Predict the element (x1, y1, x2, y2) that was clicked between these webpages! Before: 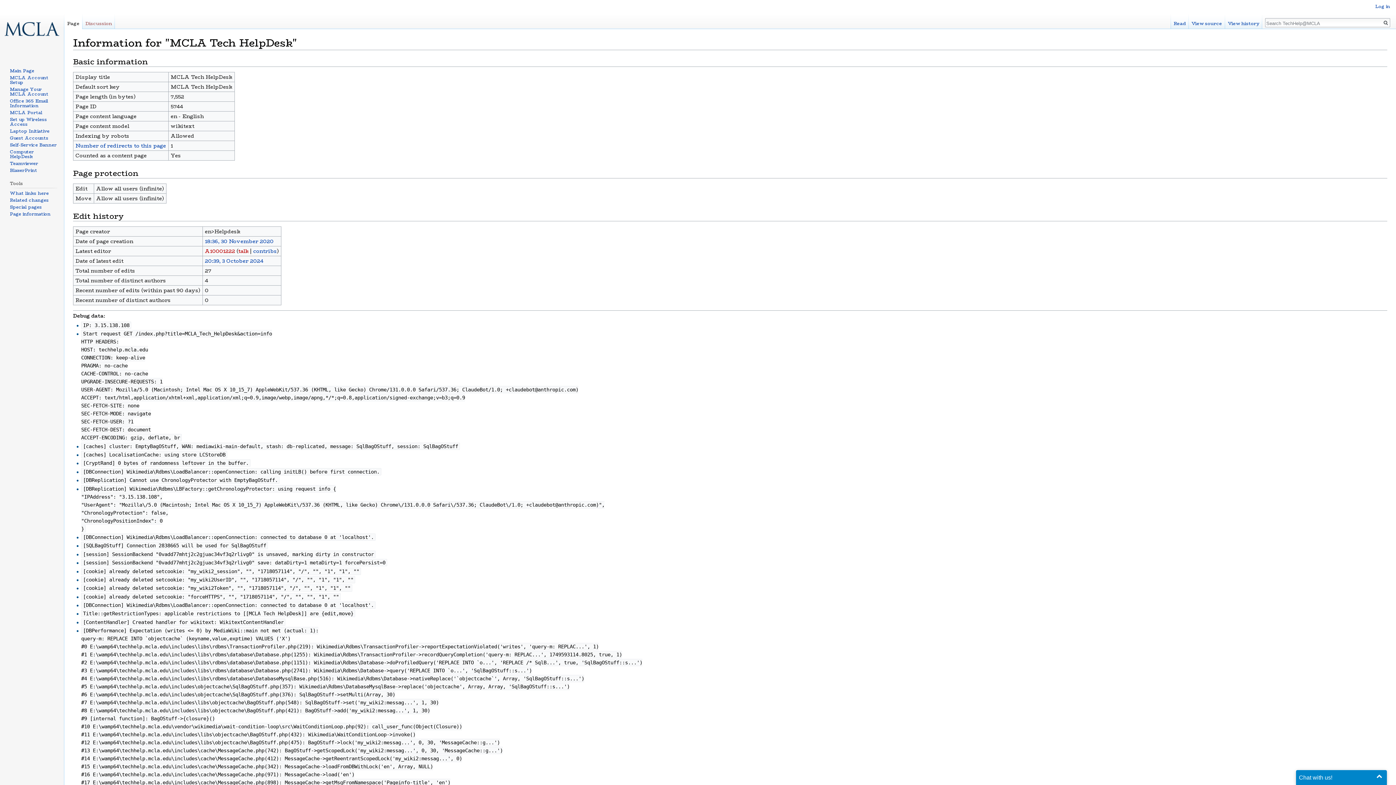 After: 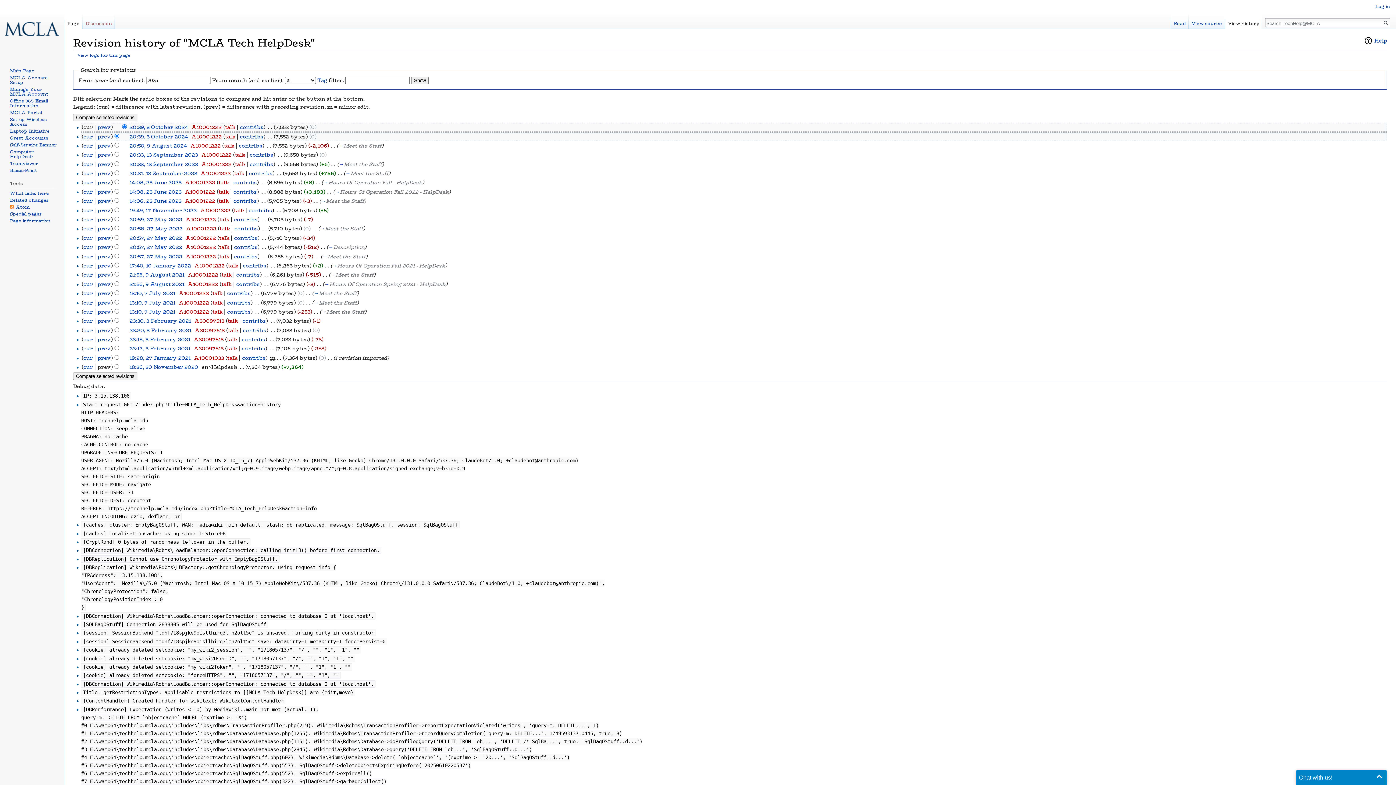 Action: bbox: (1225, 14, 1262, 29) label: View history